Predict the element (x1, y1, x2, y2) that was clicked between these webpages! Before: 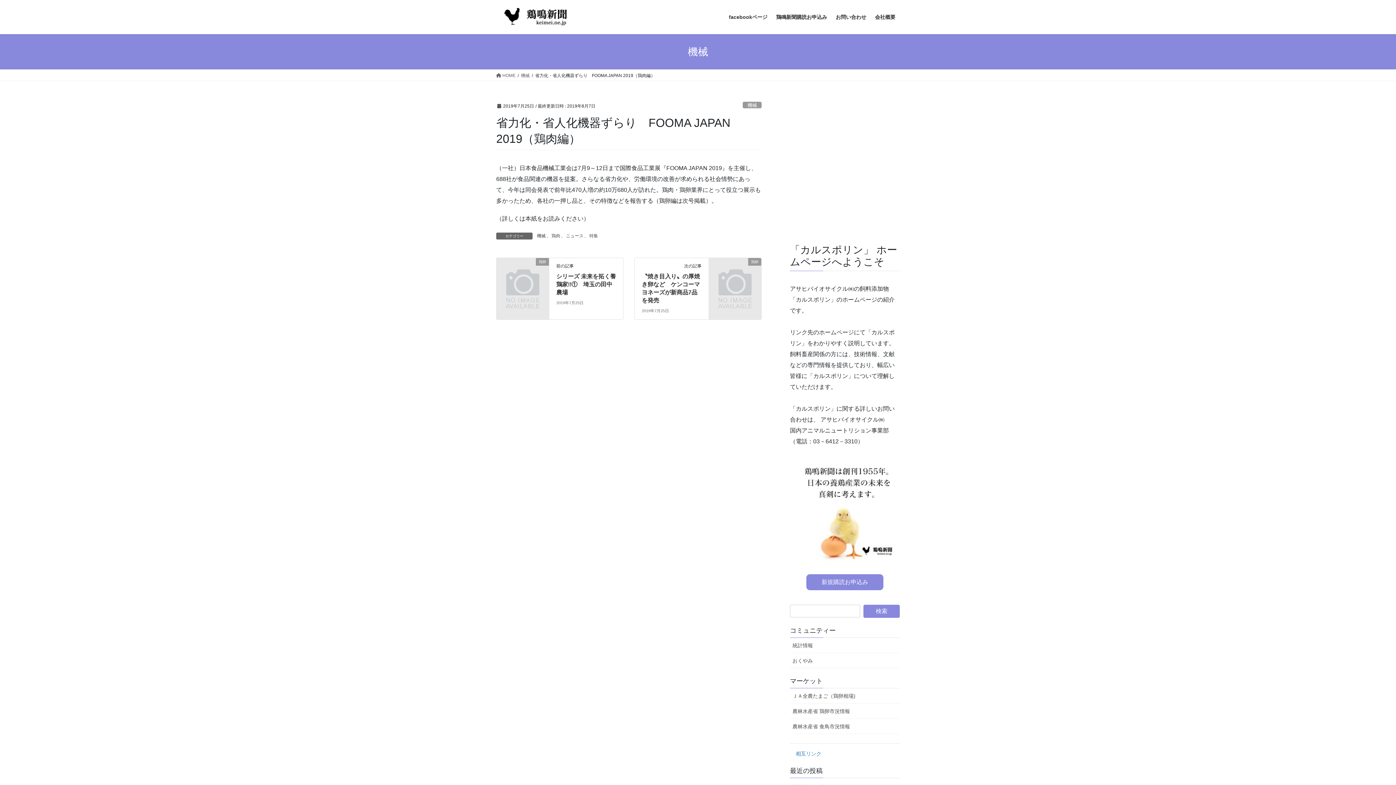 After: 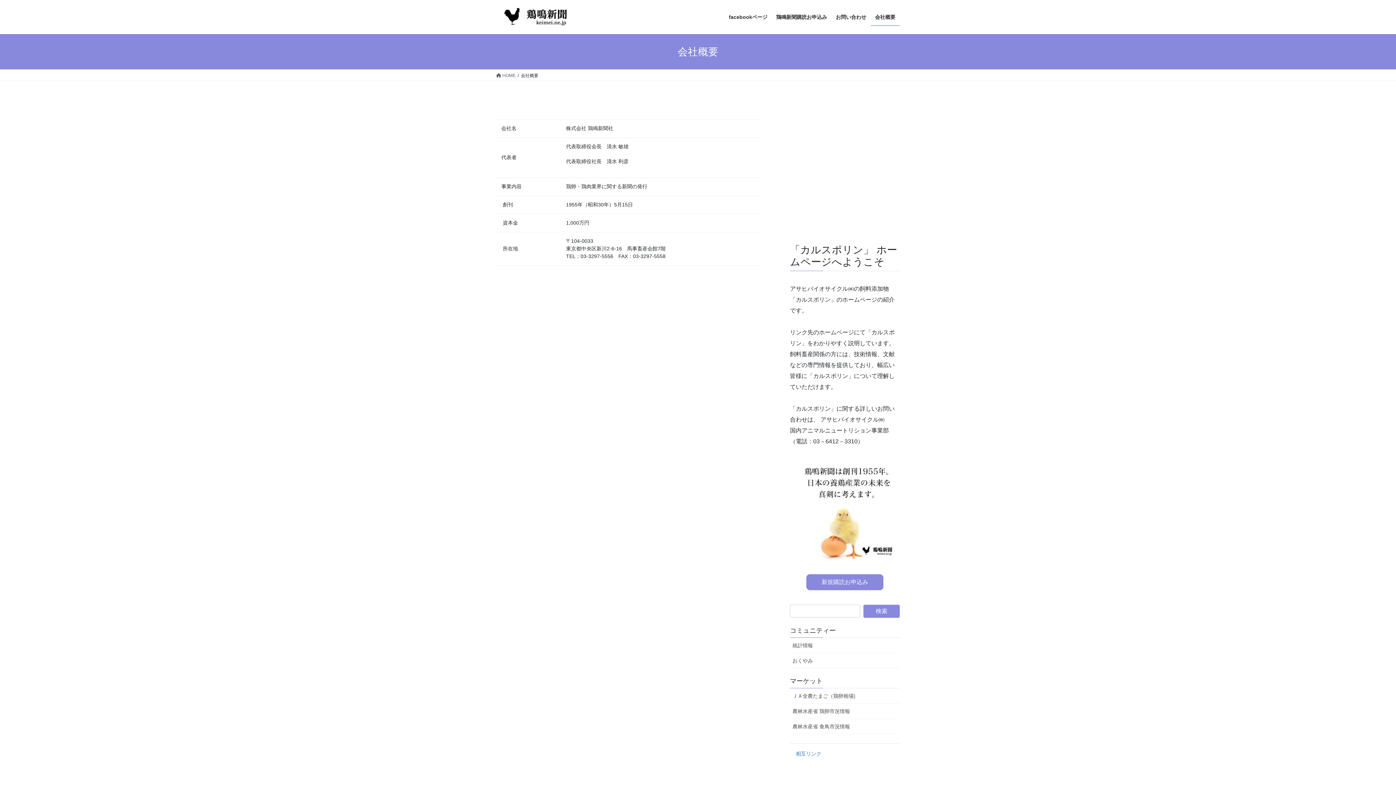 Action: label: 会社概要 bbox: (870, 8, 900, 25)